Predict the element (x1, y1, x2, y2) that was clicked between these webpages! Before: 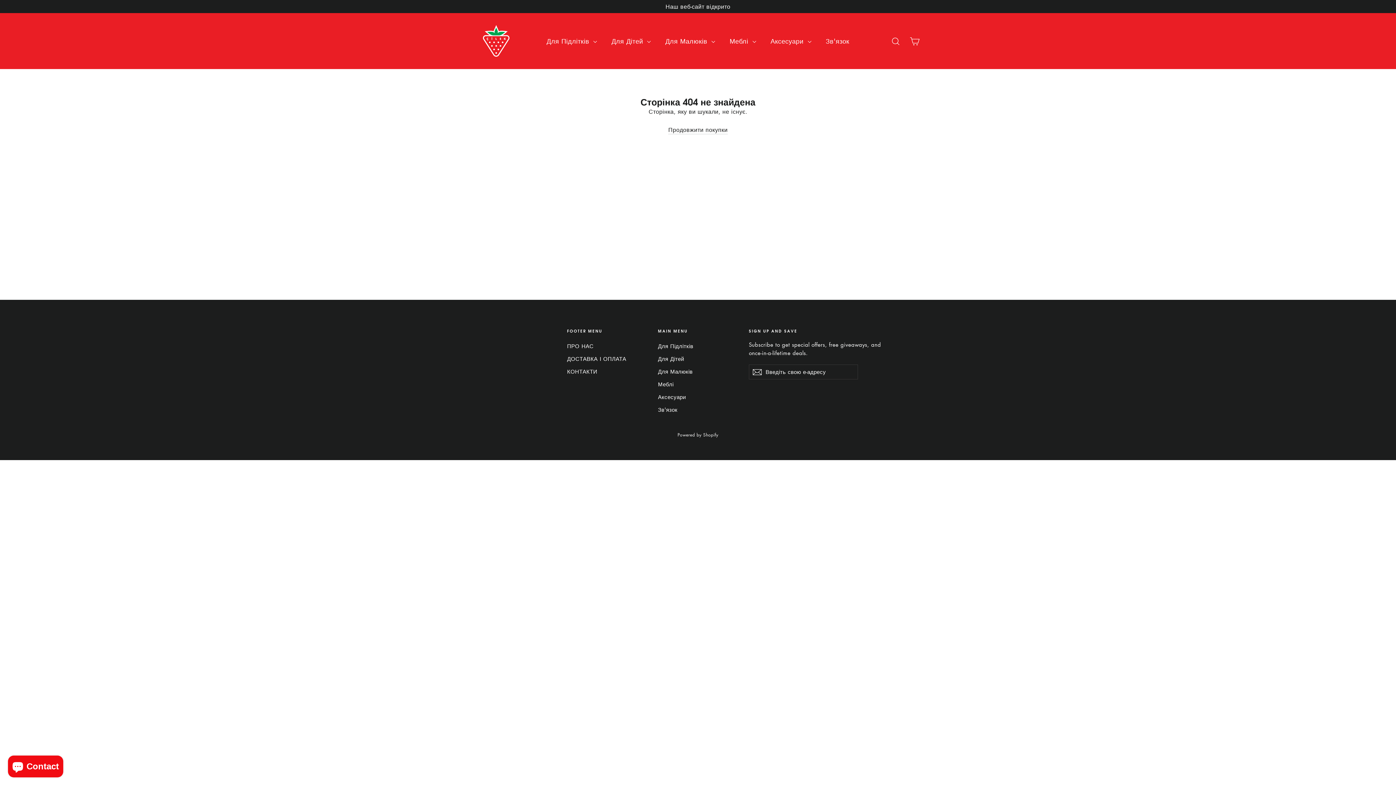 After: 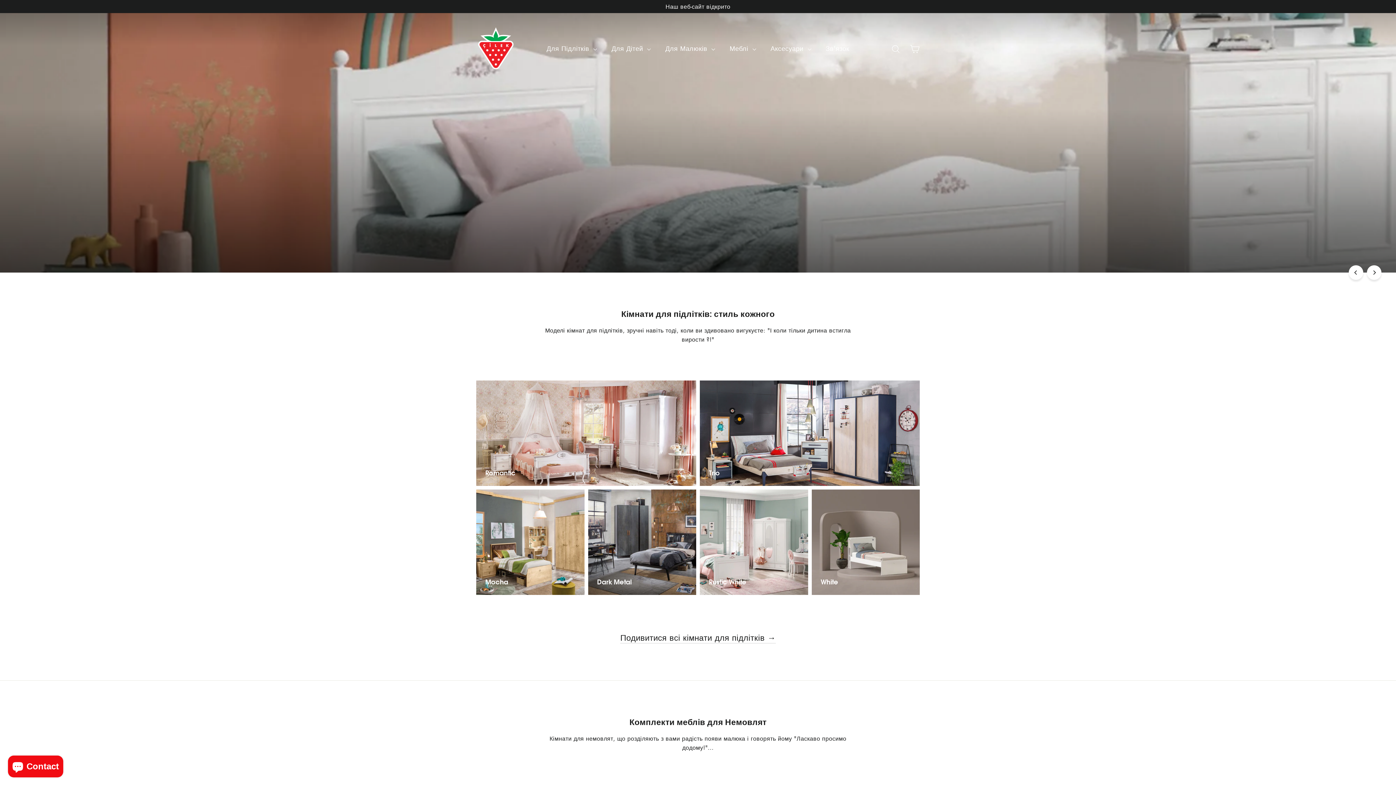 Action: bbox: (668, 125, 727, 134) label: Продовжити покупки